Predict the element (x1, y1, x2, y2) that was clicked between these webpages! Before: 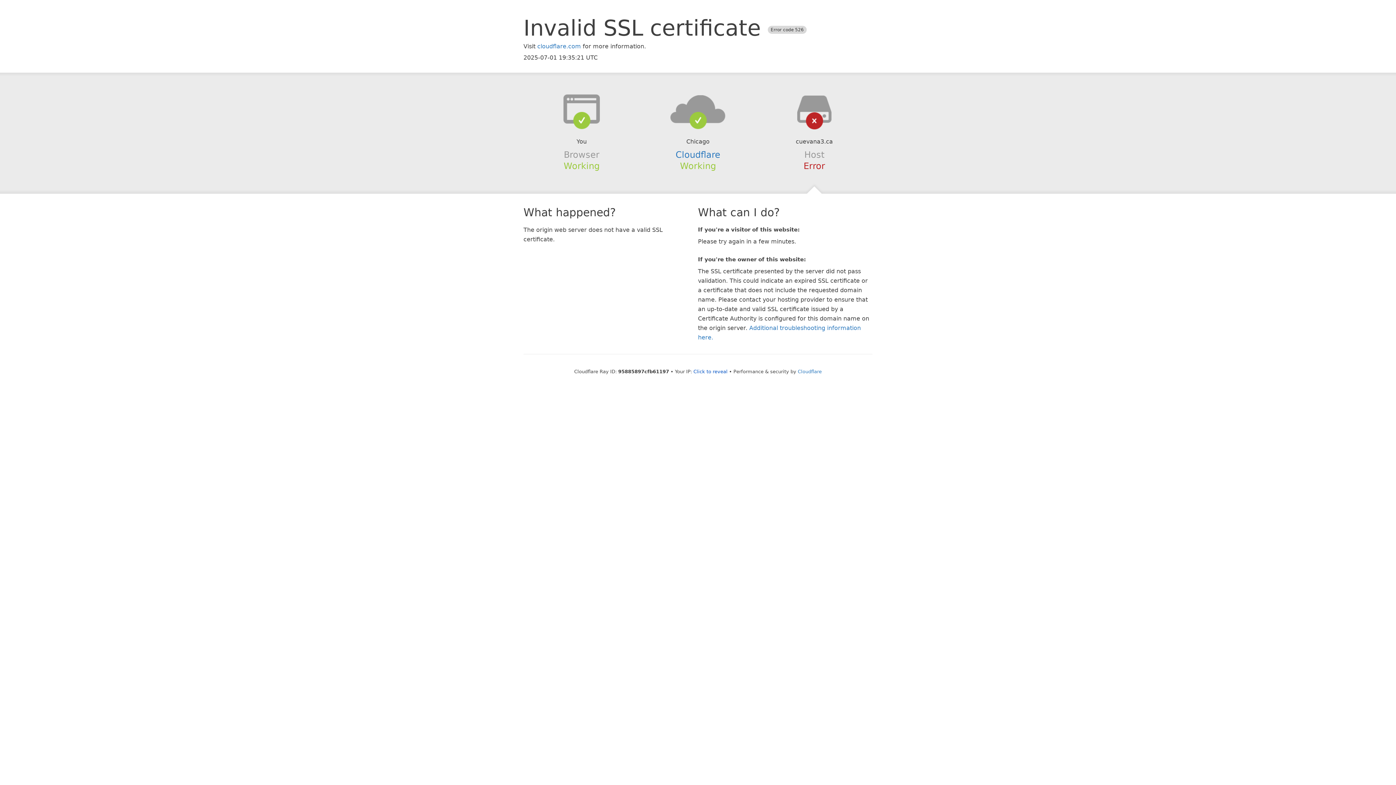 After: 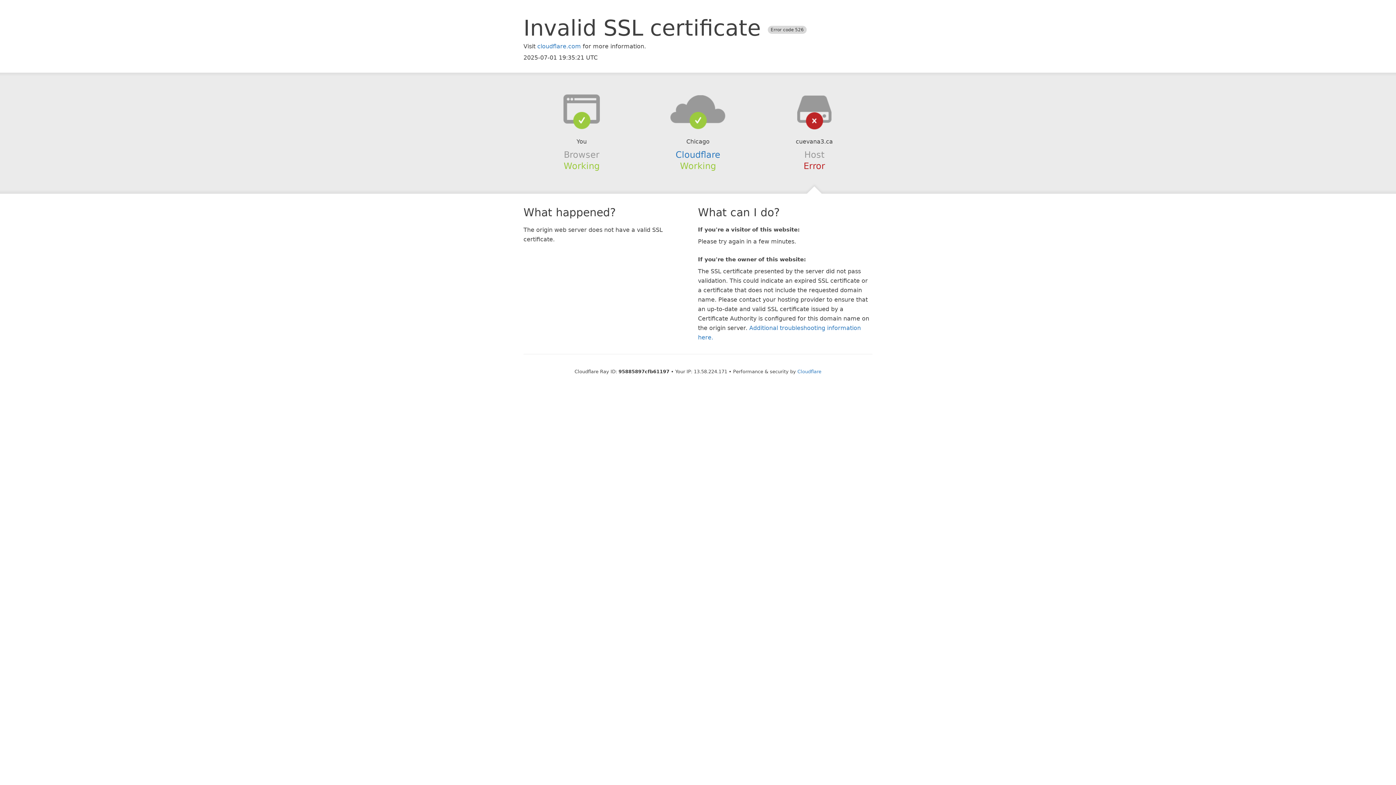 Action: label: Click to reveal bbox: (693, 368, 727, 374)